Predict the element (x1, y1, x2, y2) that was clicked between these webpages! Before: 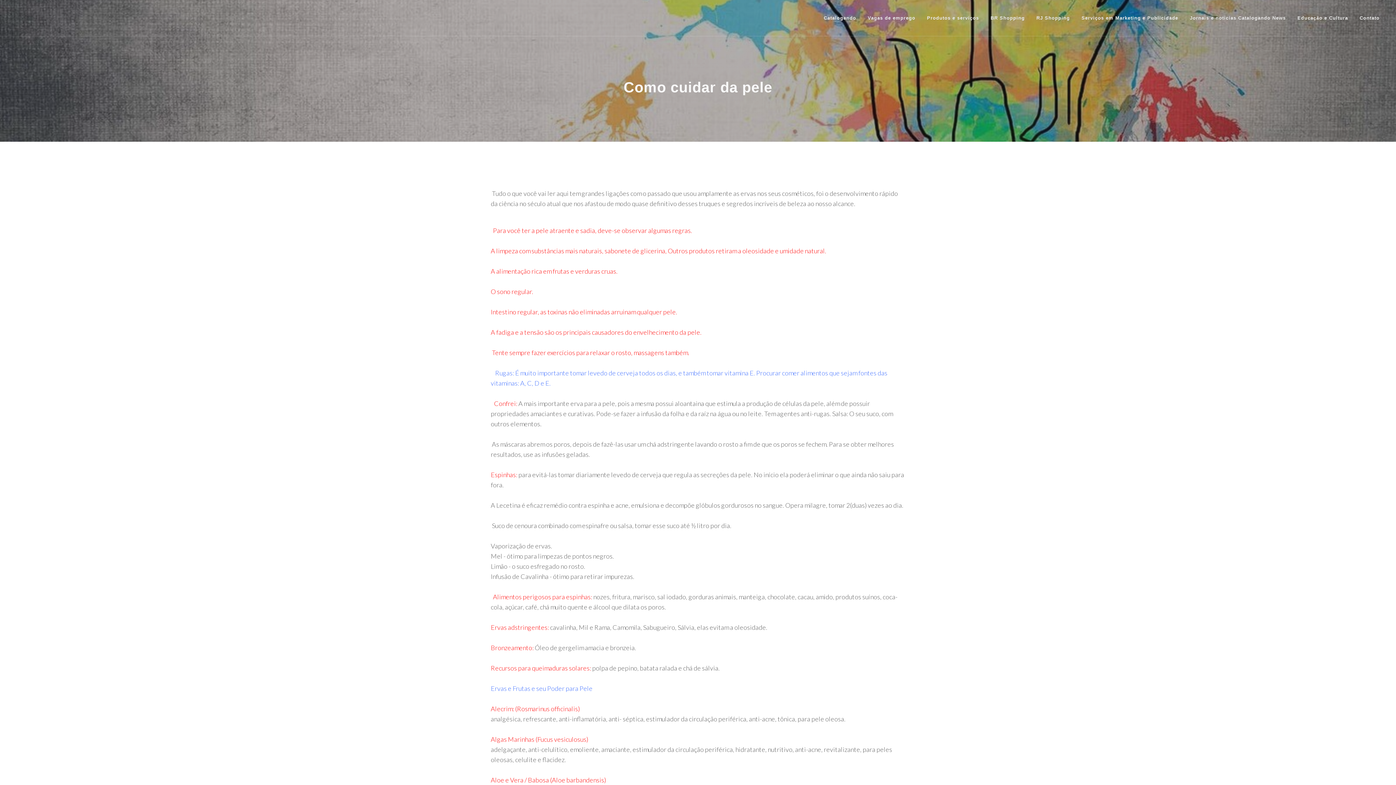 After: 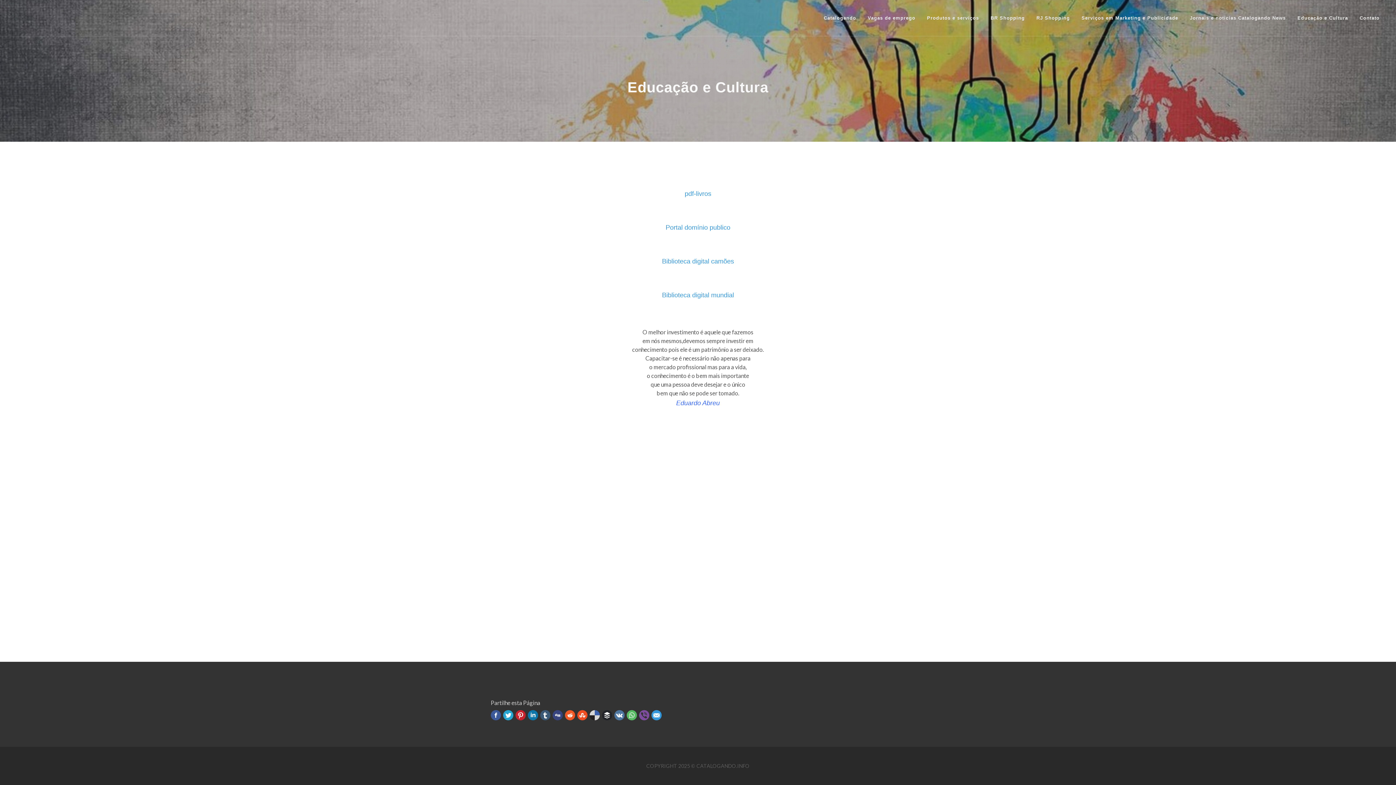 Action: bbox: (1292, 0, 1353, 36) label: Educação e Cultura